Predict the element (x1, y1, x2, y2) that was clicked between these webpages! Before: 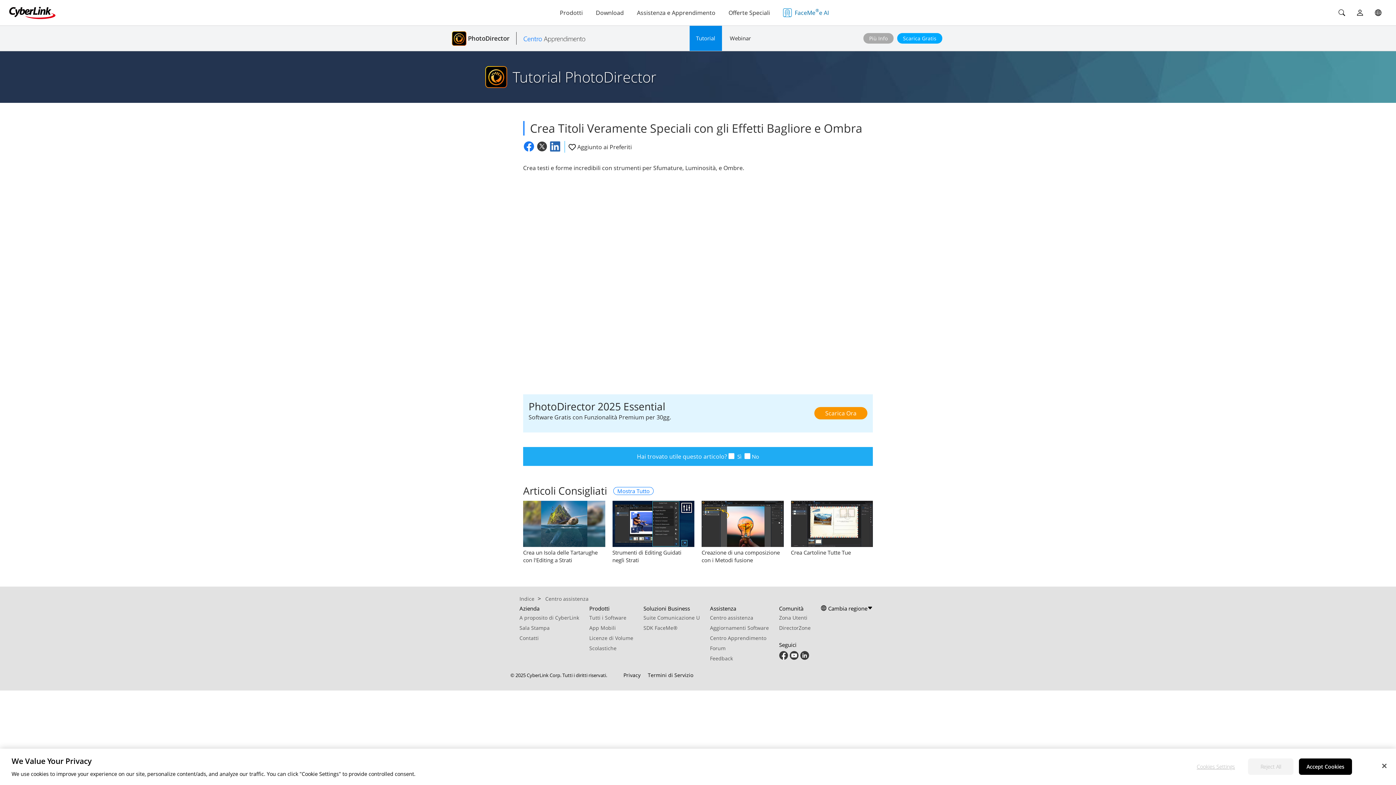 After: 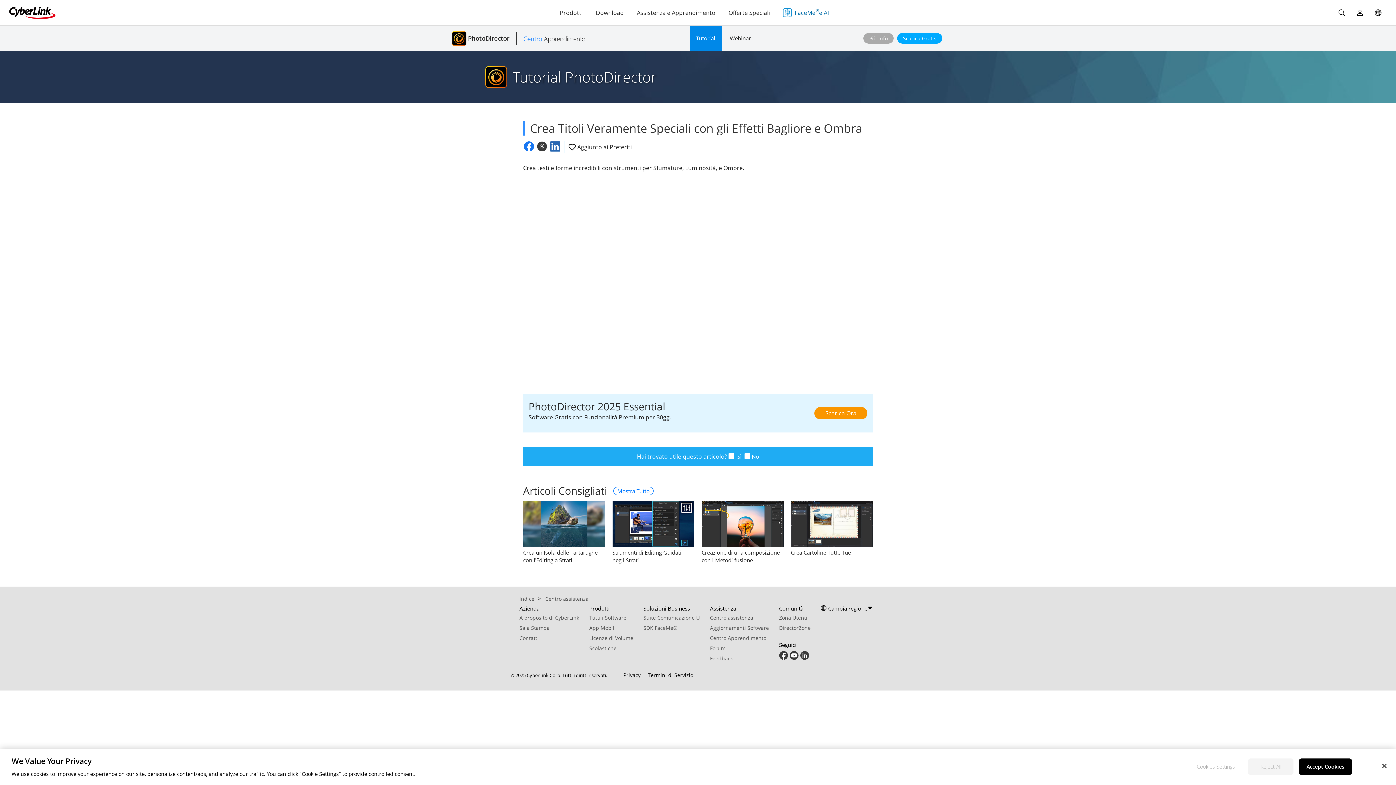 Action: bbox: (550, 141, 560, 151)